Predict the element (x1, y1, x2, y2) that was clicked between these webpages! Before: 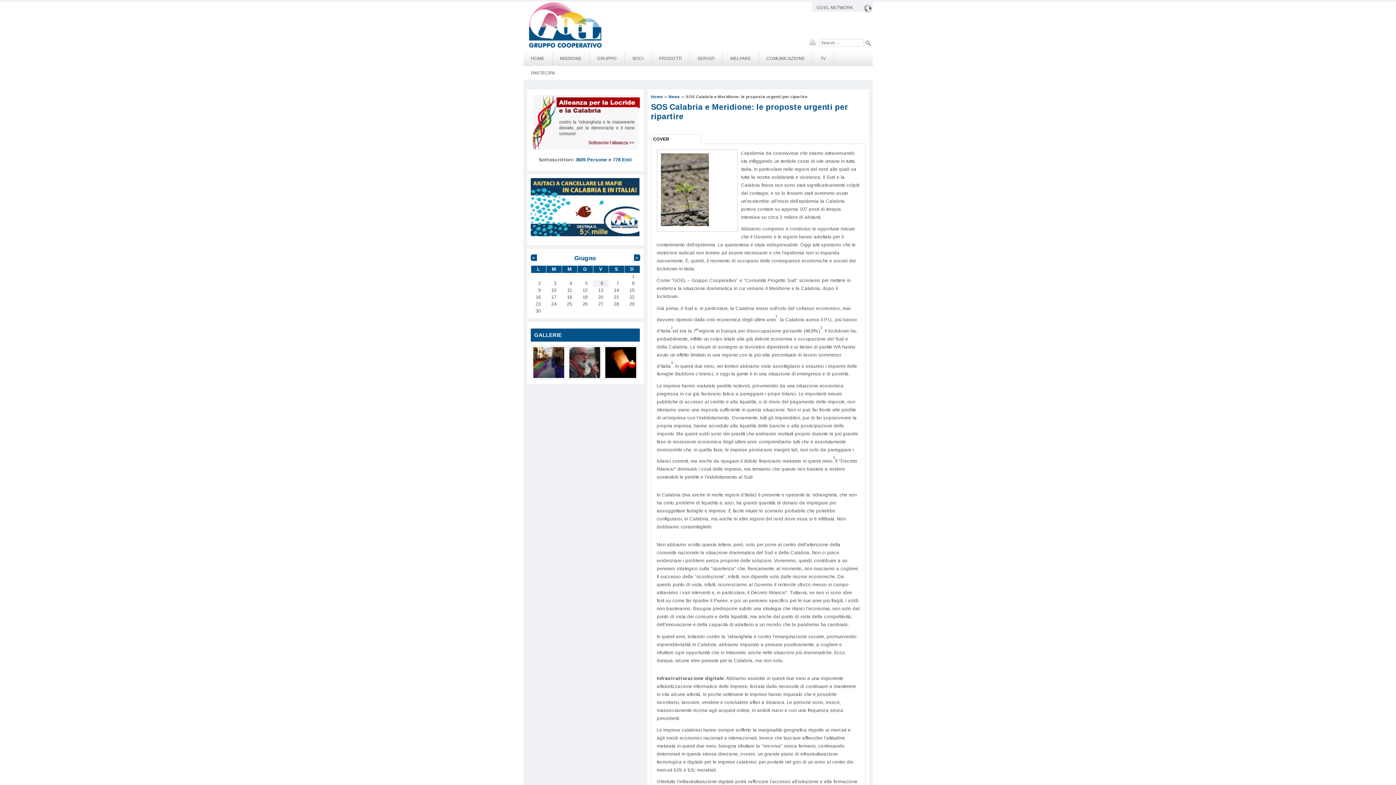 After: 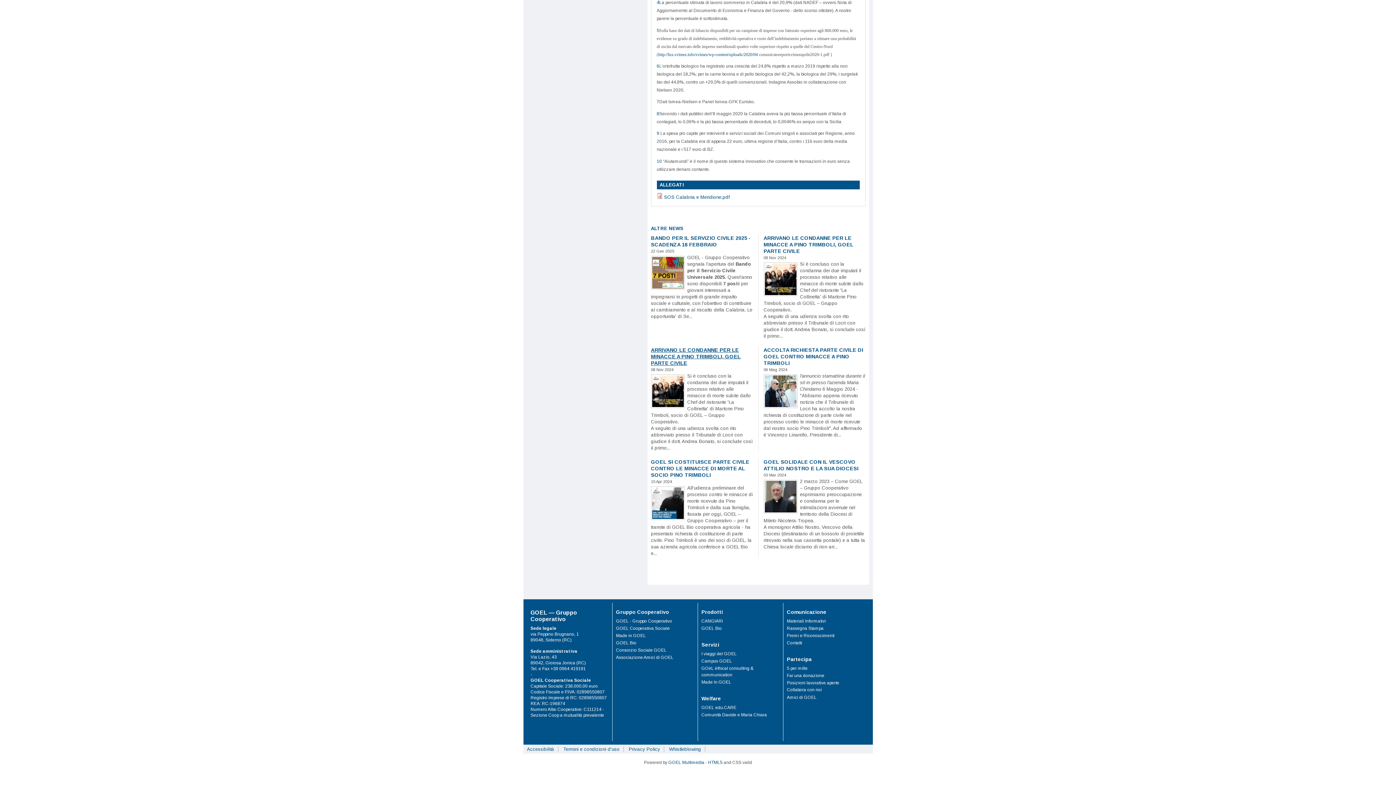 Action: label: 4 bbox: (671, 362, 672, 366)